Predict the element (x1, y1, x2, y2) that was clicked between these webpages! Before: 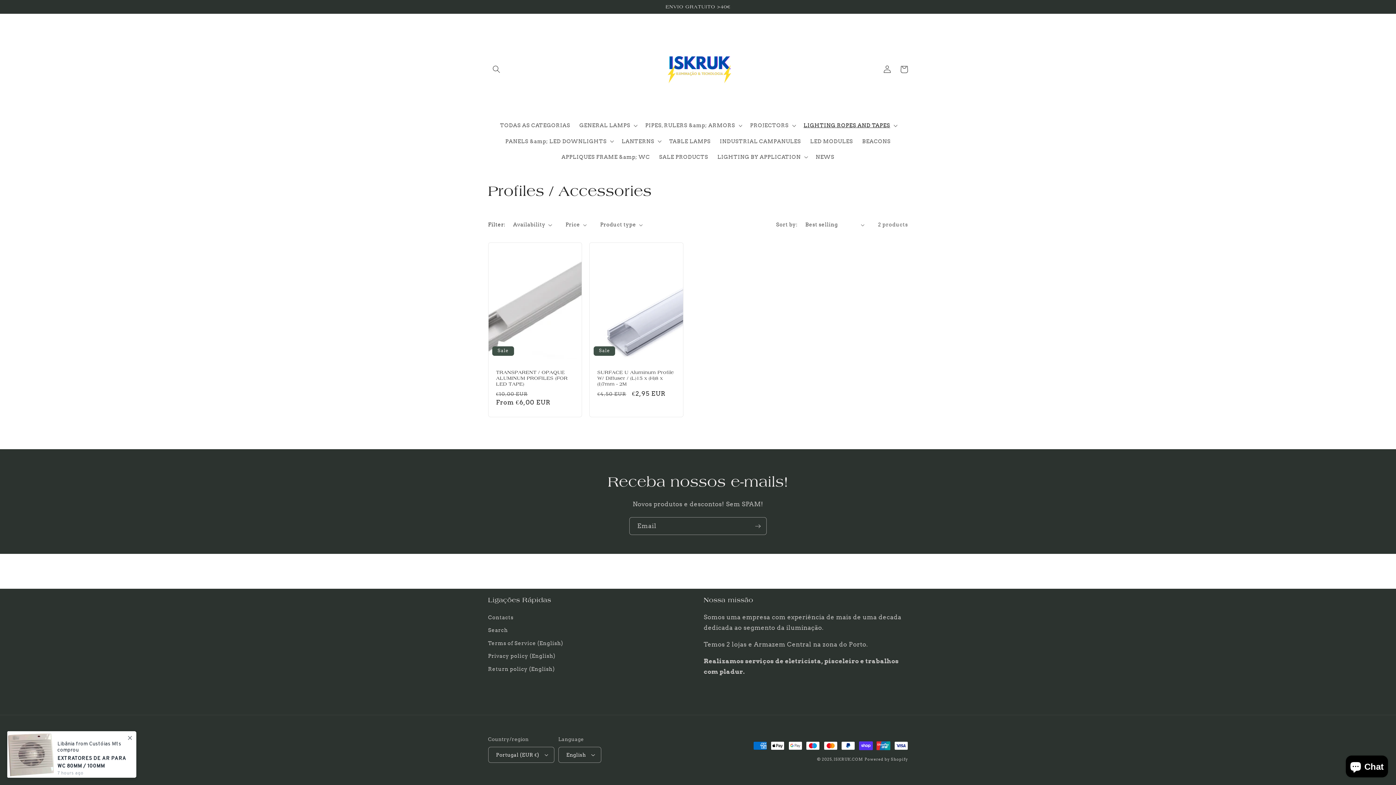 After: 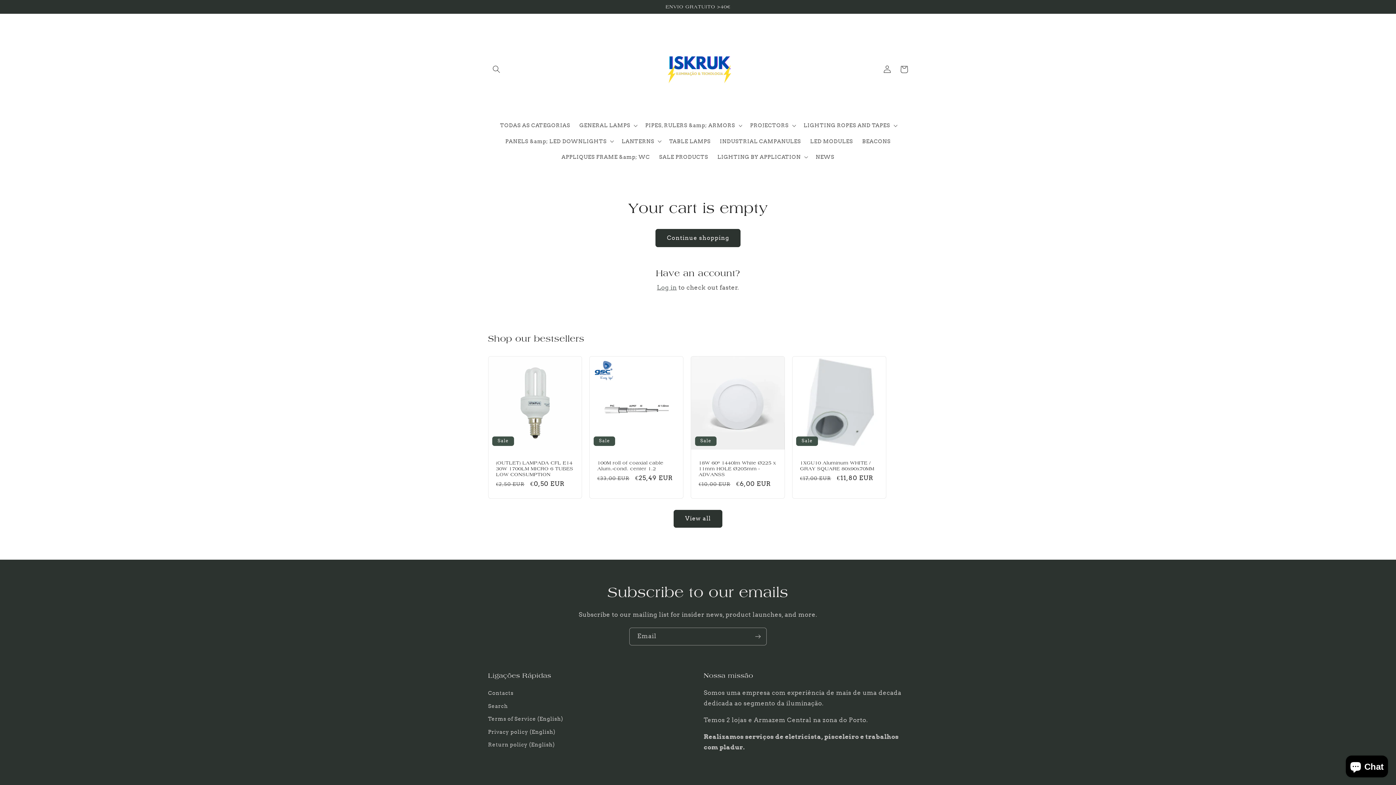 Action: label: Cart bbox: (895, 61, 912, 77)